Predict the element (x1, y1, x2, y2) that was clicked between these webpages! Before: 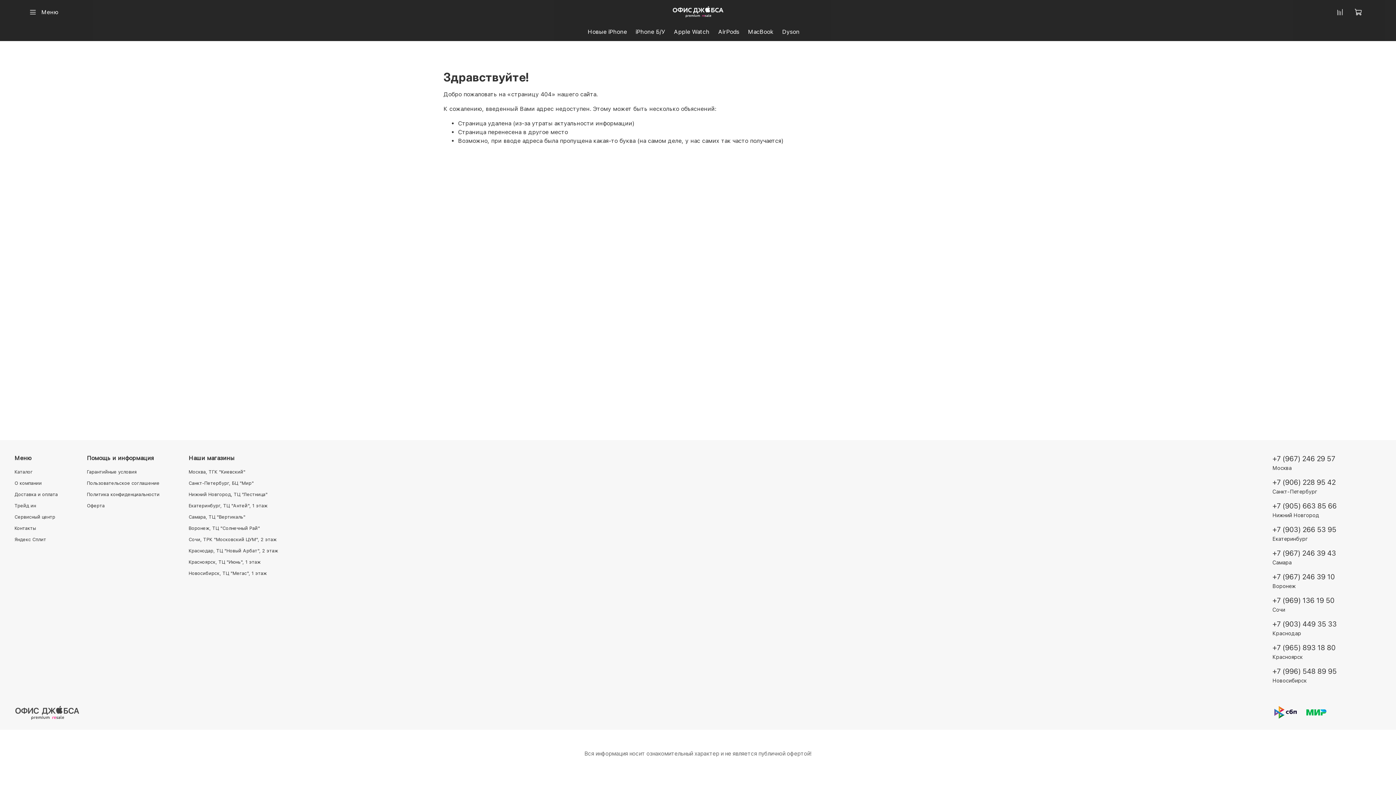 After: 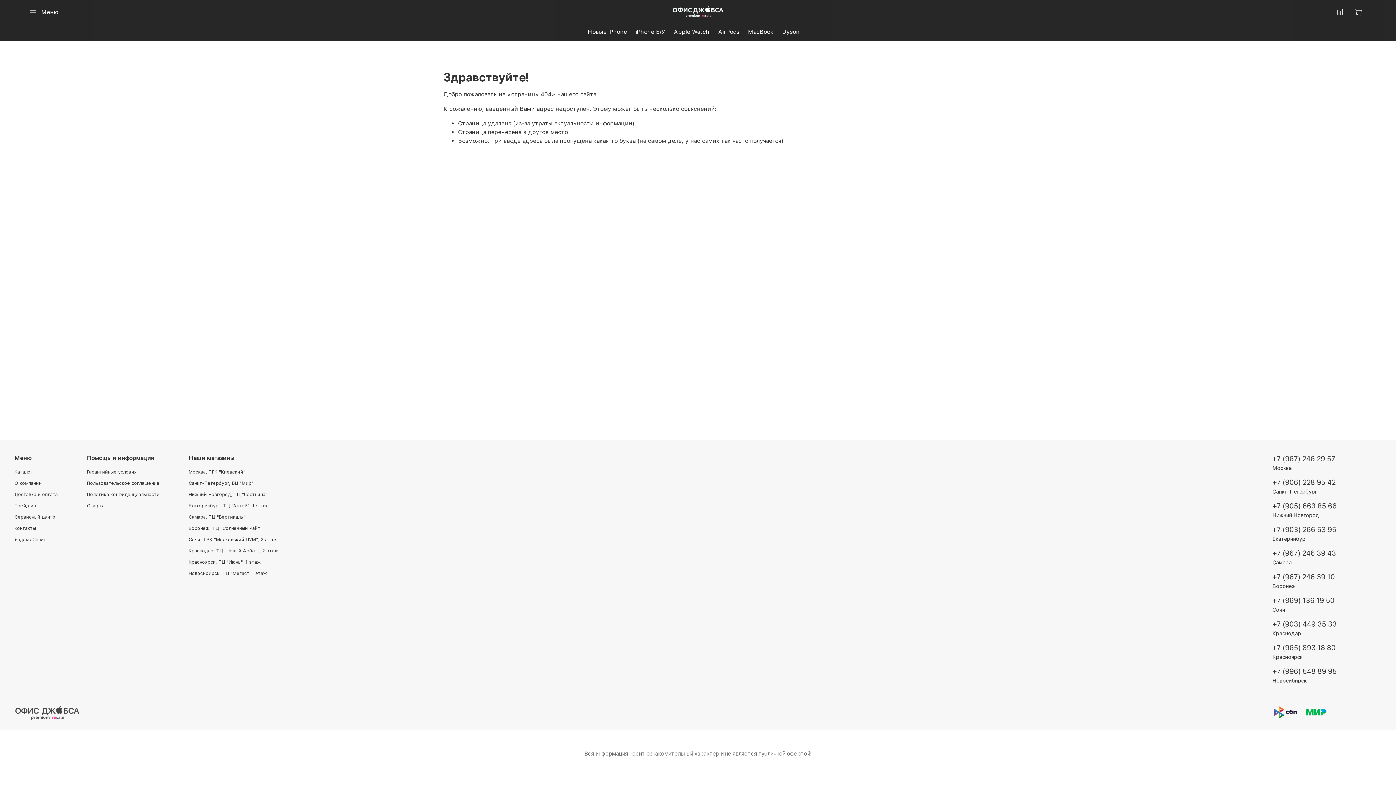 Action: bbox: (1272, 667, 1337, 676) label: +7 (996) 548 89 95